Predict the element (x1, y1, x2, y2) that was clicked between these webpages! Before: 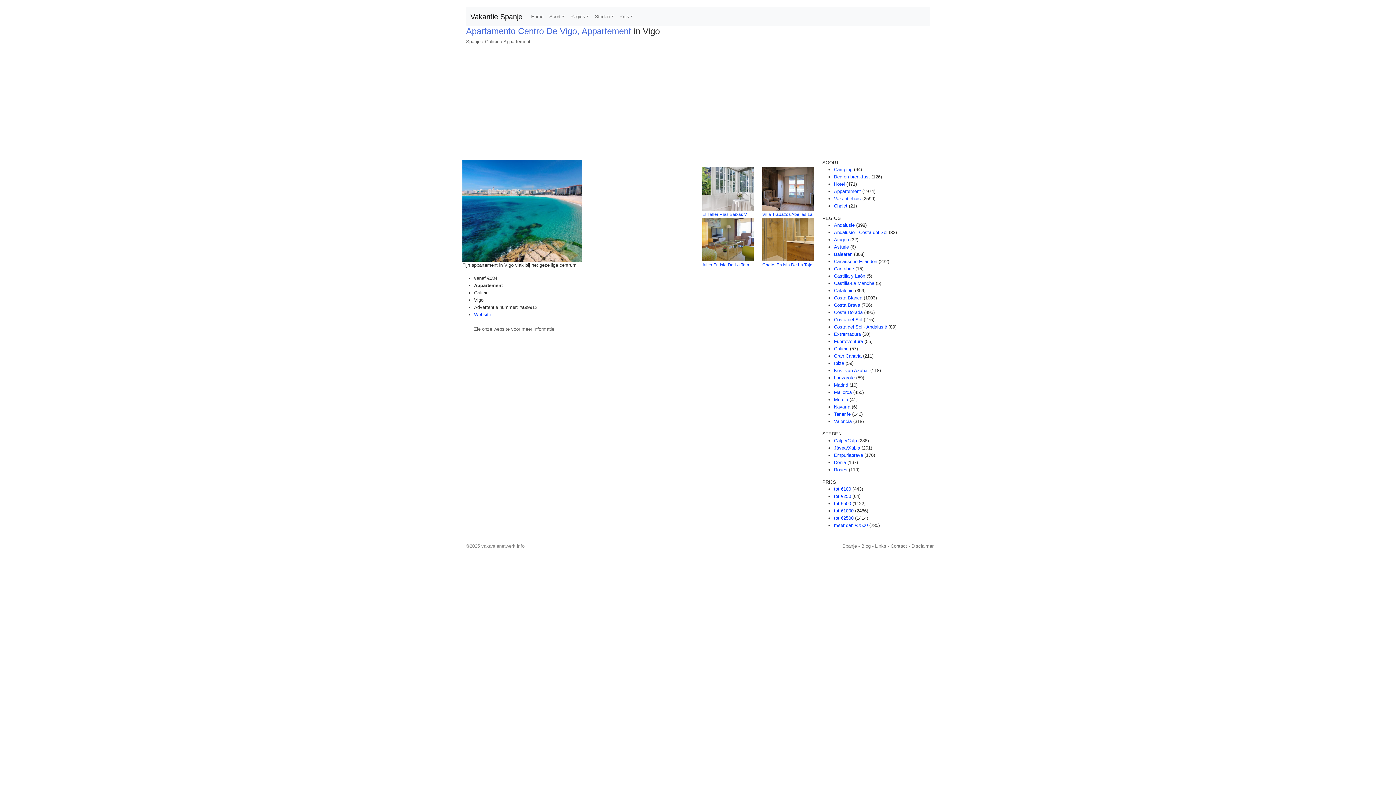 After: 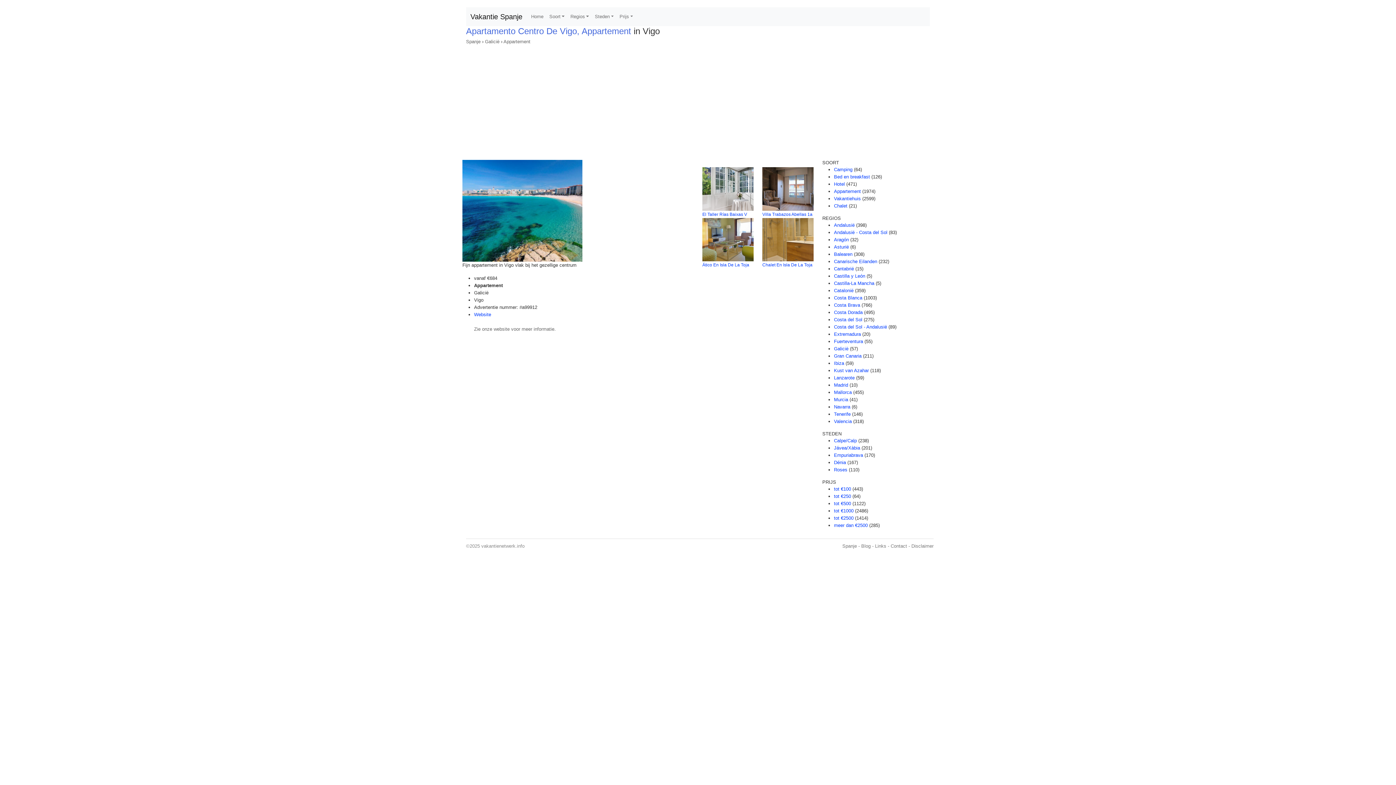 Action: bbox: (834, 501, 851, 506) label: tot €500